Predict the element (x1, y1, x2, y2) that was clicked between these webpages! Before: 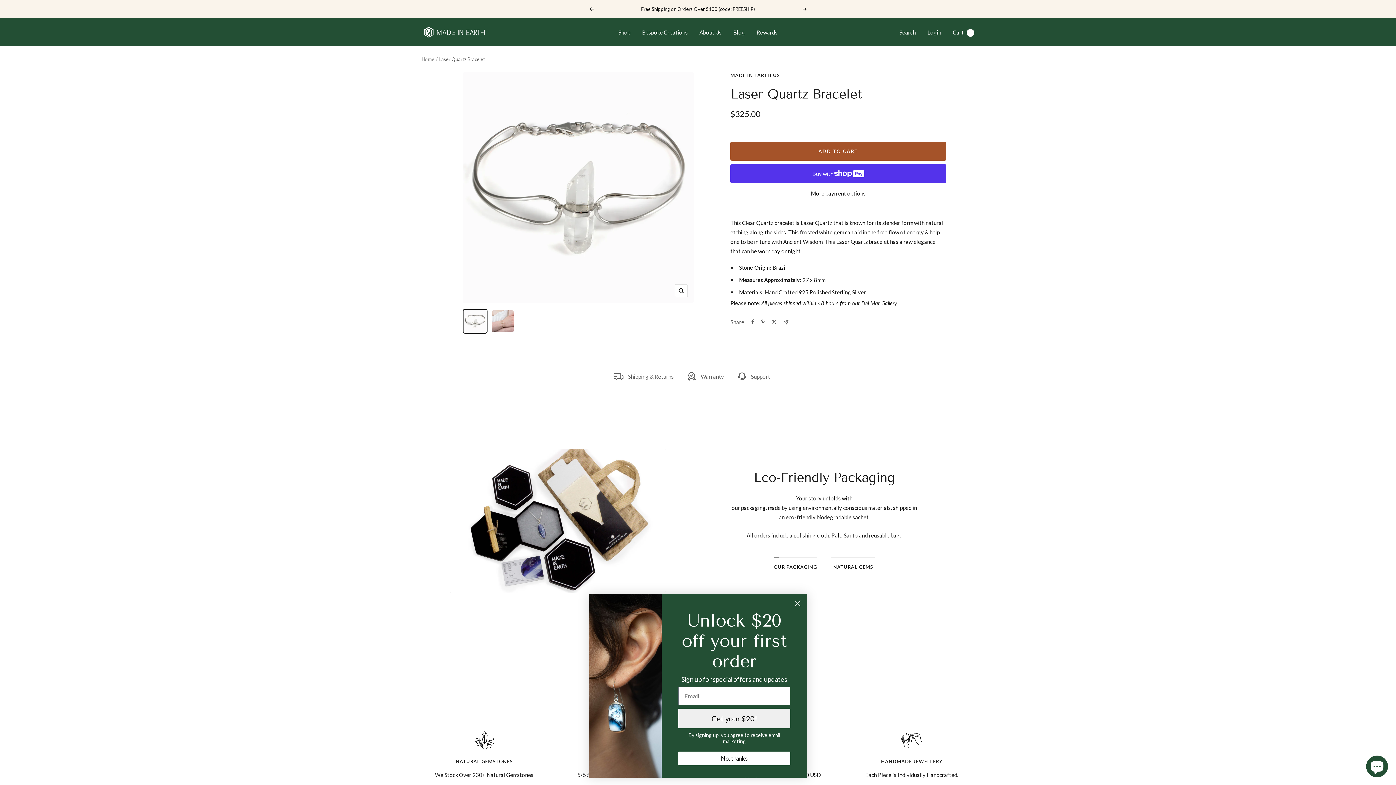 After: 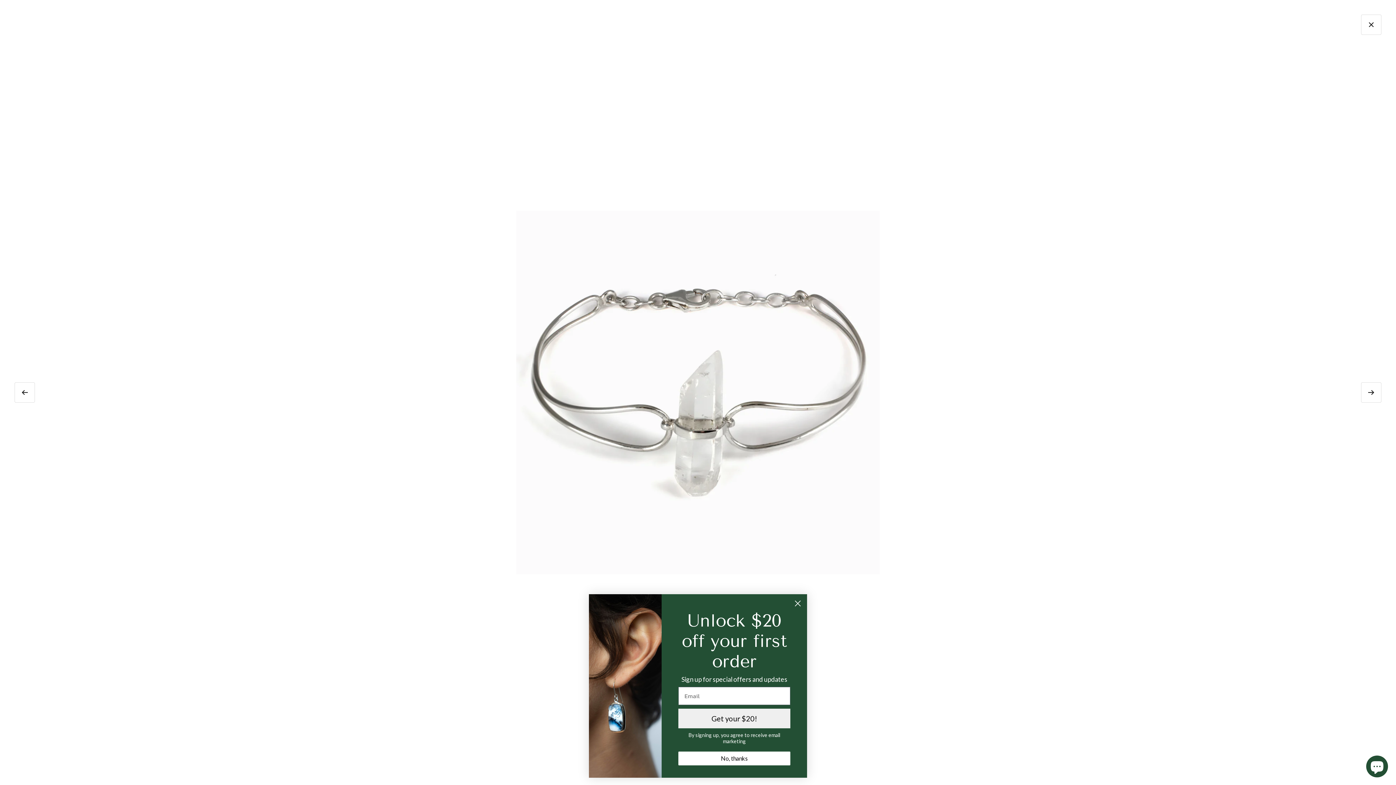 Action: label: Zoom bbox: (674, 284, 687, 297)